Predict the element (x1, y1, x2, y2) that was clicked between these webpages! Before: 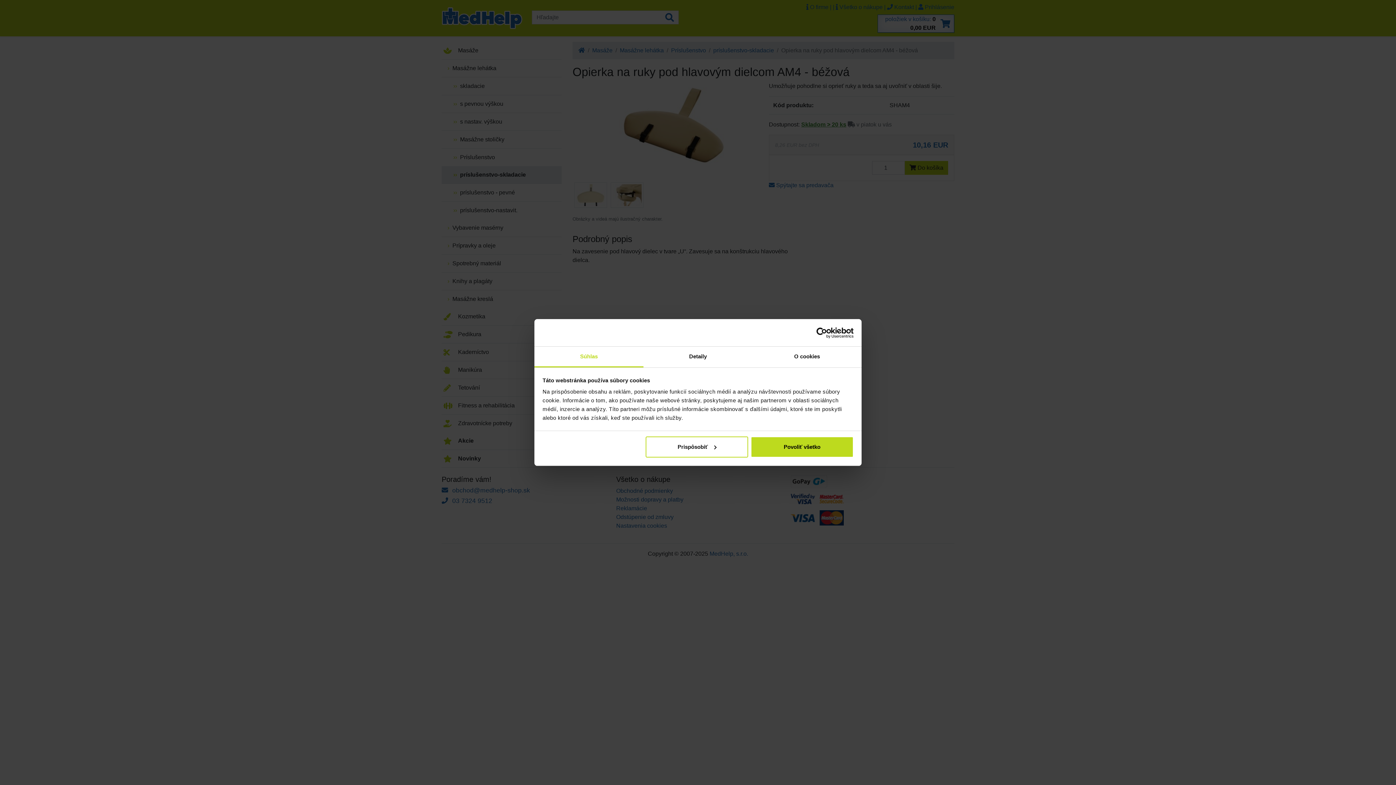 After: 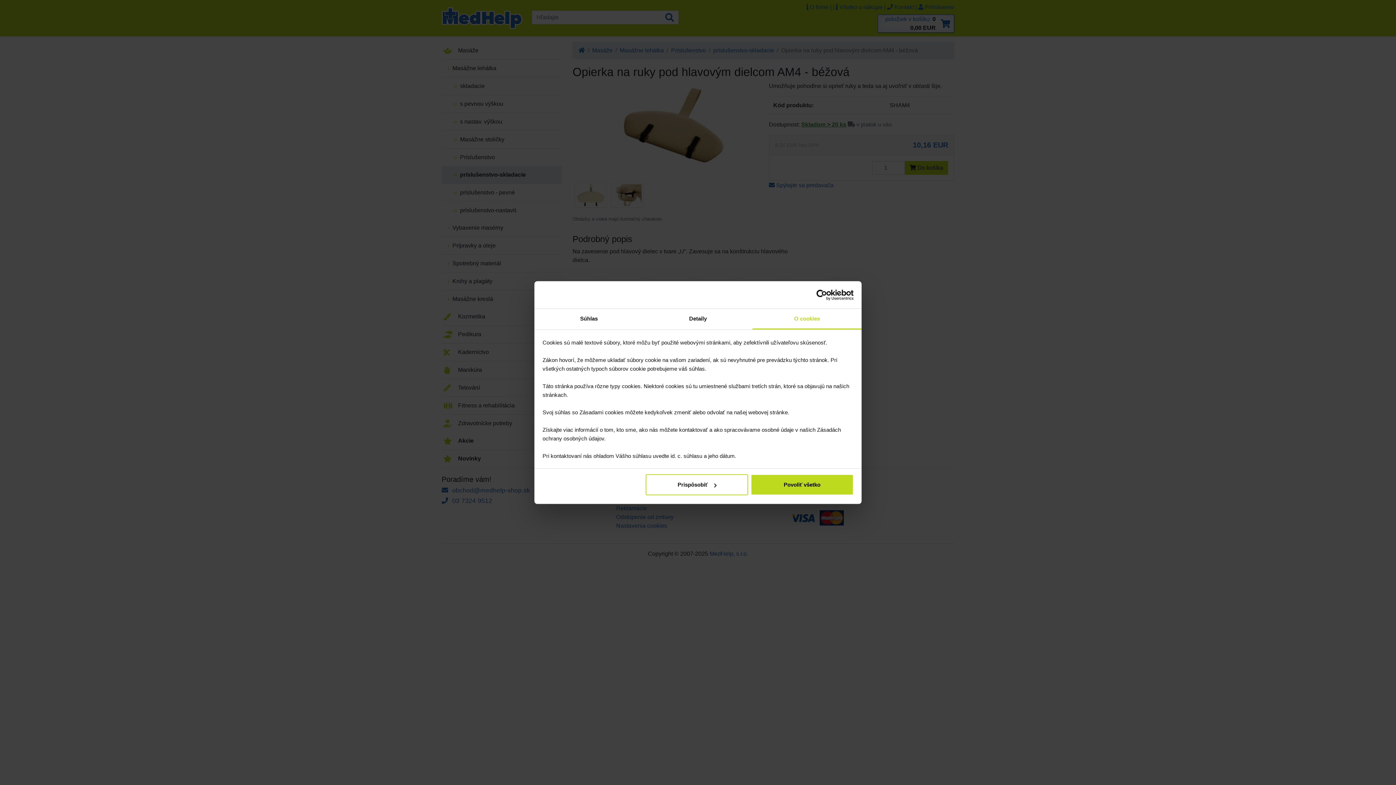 Action: bbox: (752, 346, 861, 367) label: O cookies